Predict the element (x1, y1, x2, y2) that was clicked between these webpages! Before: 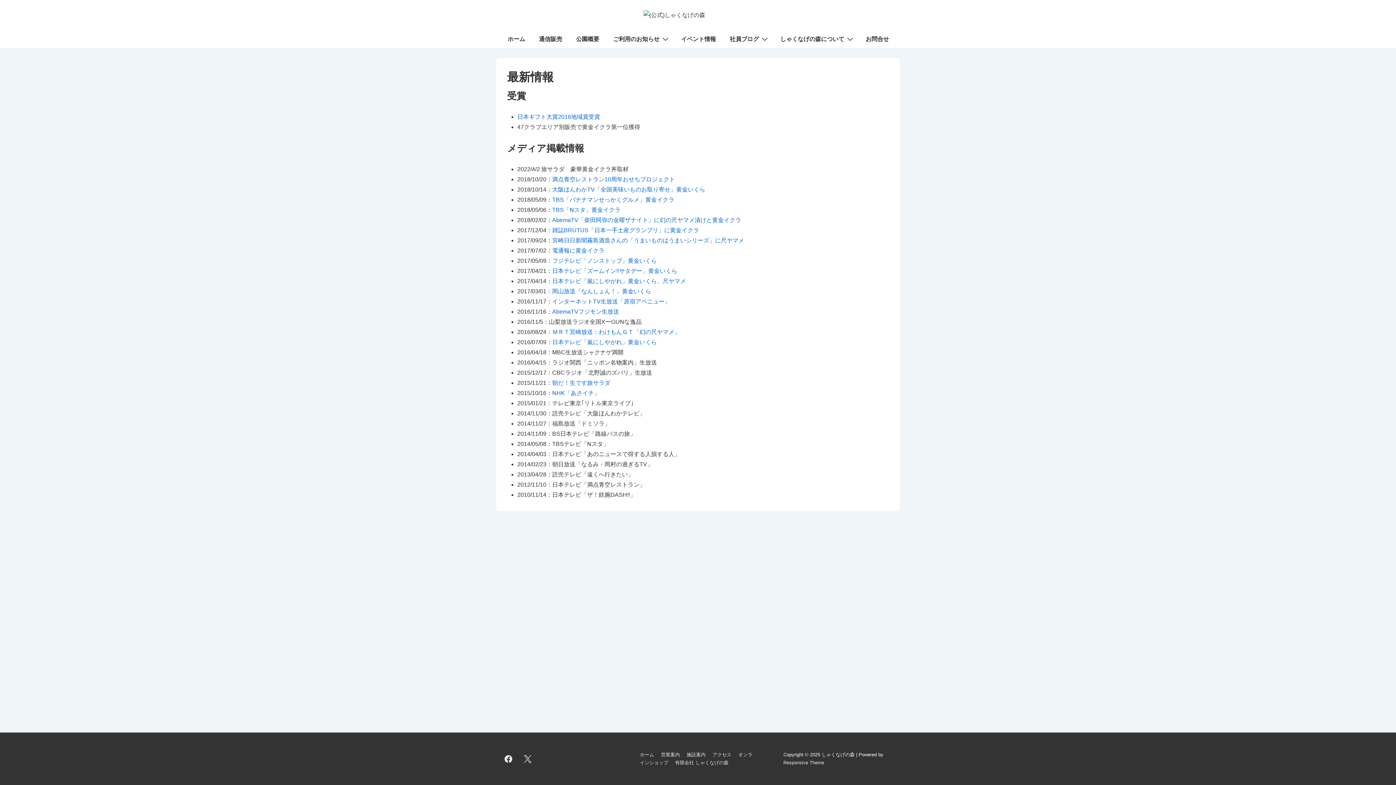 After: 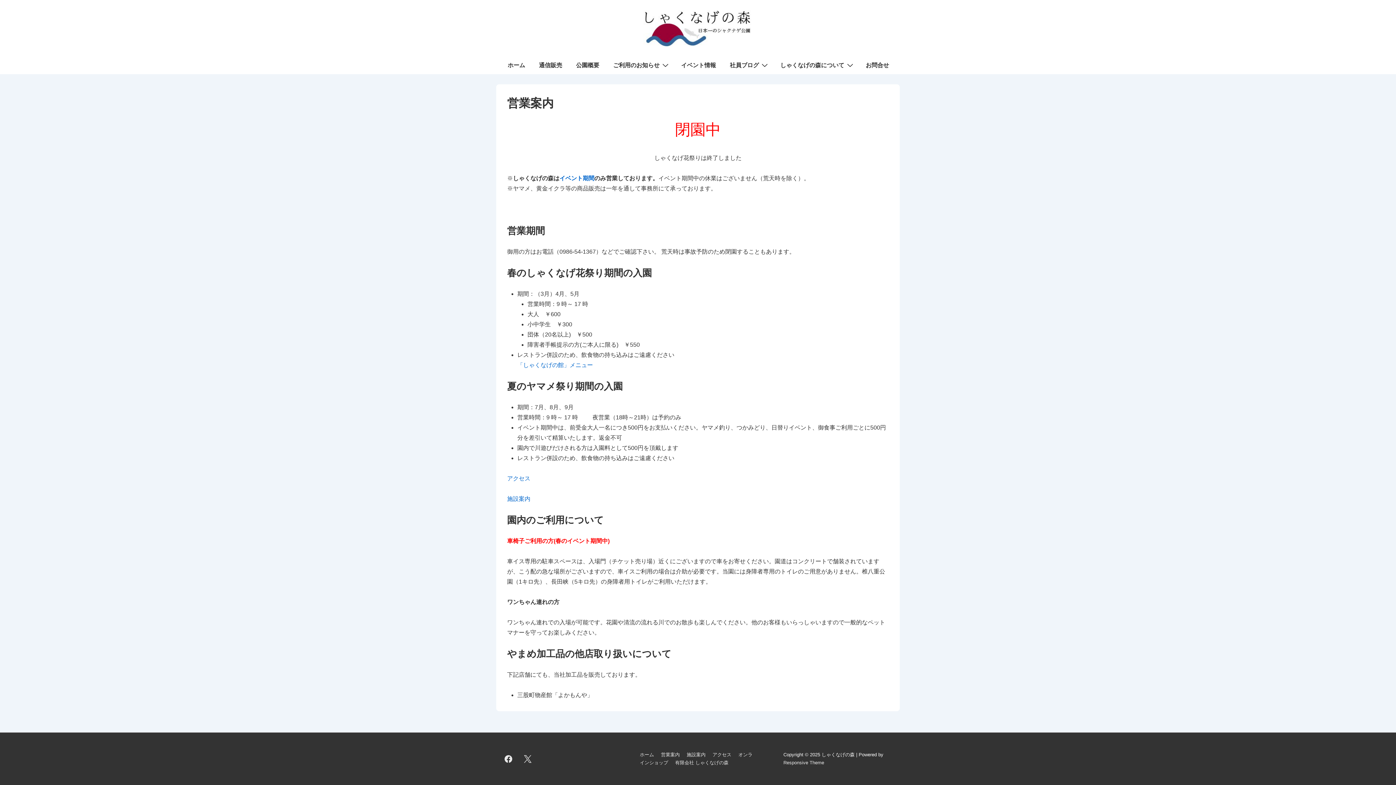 Action: label: ご利用のお知らせ bbox: (606, 30, 674, 48)